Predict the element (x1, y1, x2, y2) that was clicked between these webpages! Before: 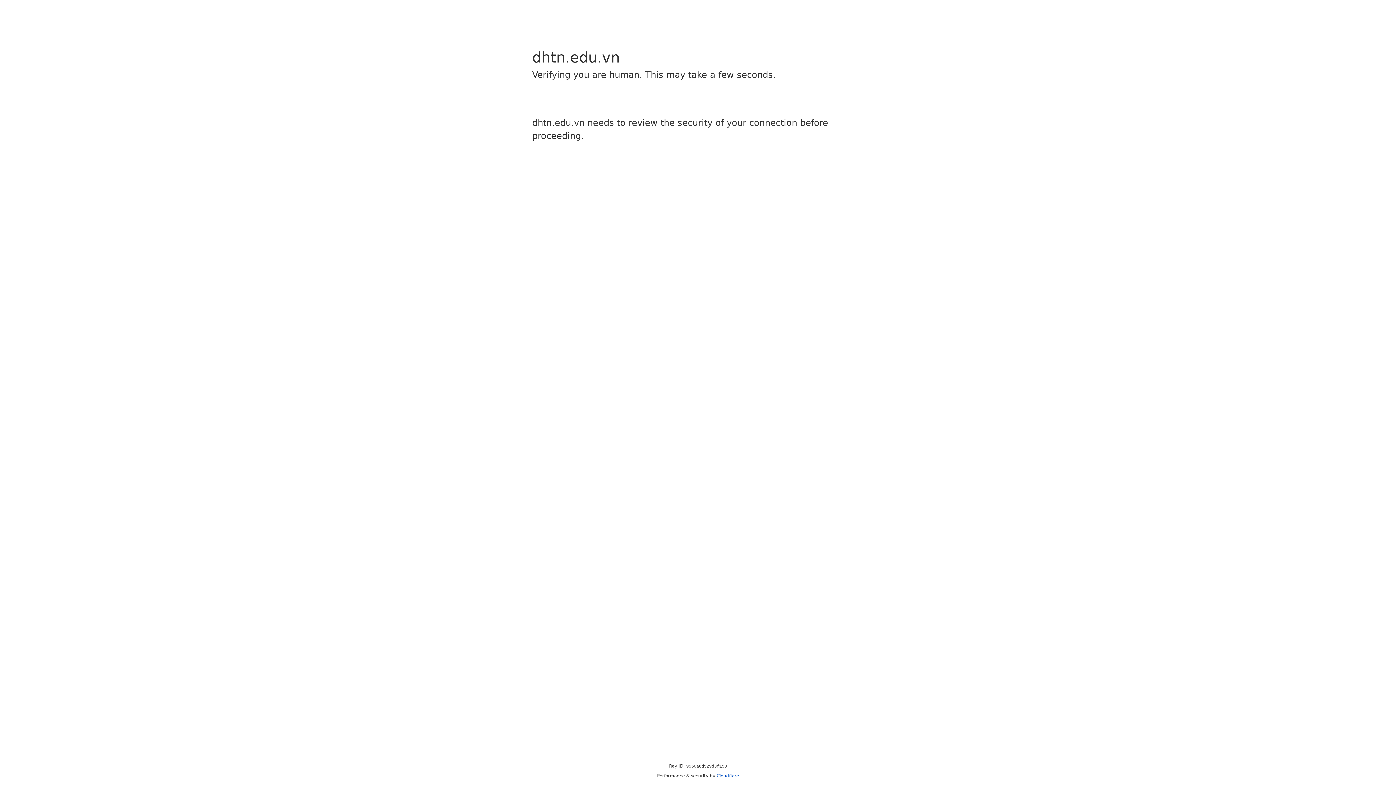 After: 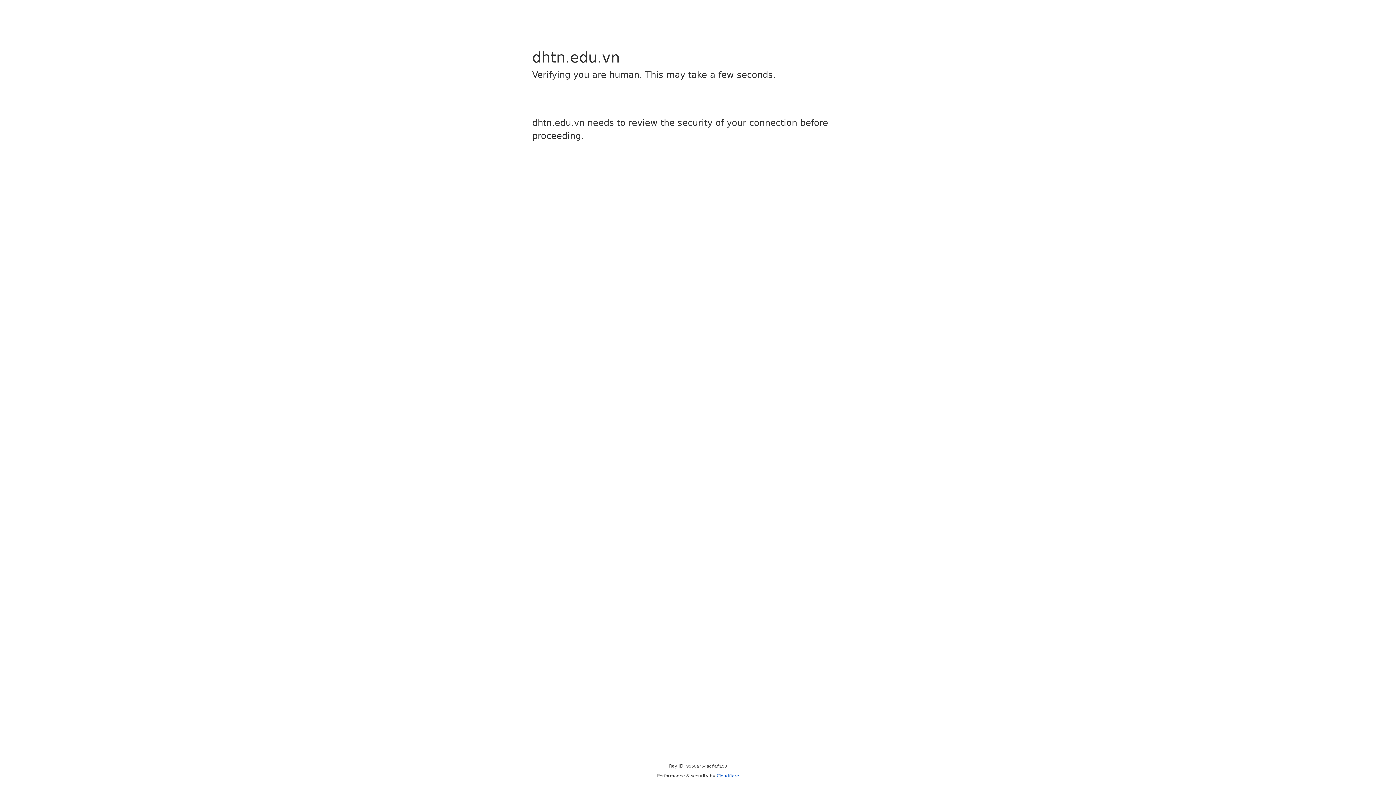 Action: bbox: (716, 773, 739, 778) label: Cloudflare